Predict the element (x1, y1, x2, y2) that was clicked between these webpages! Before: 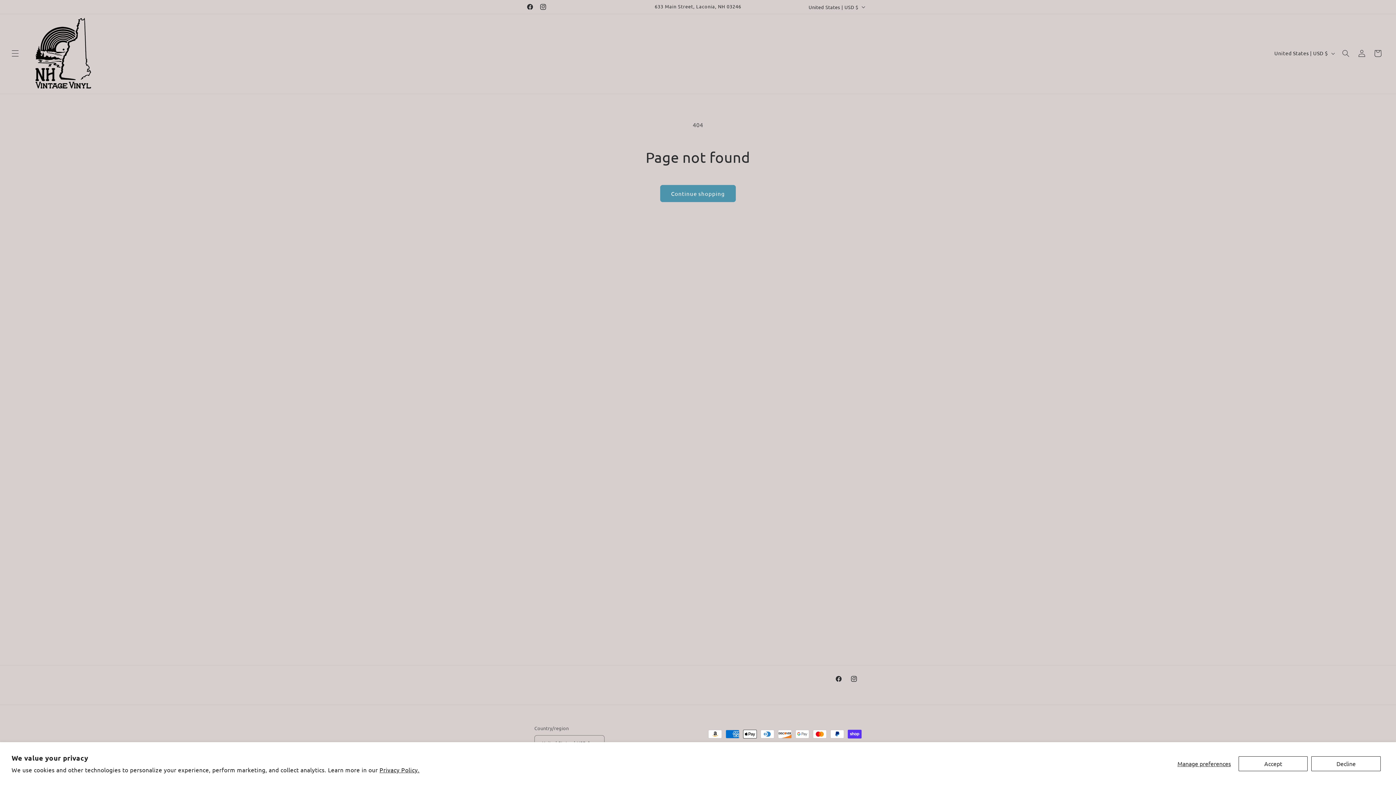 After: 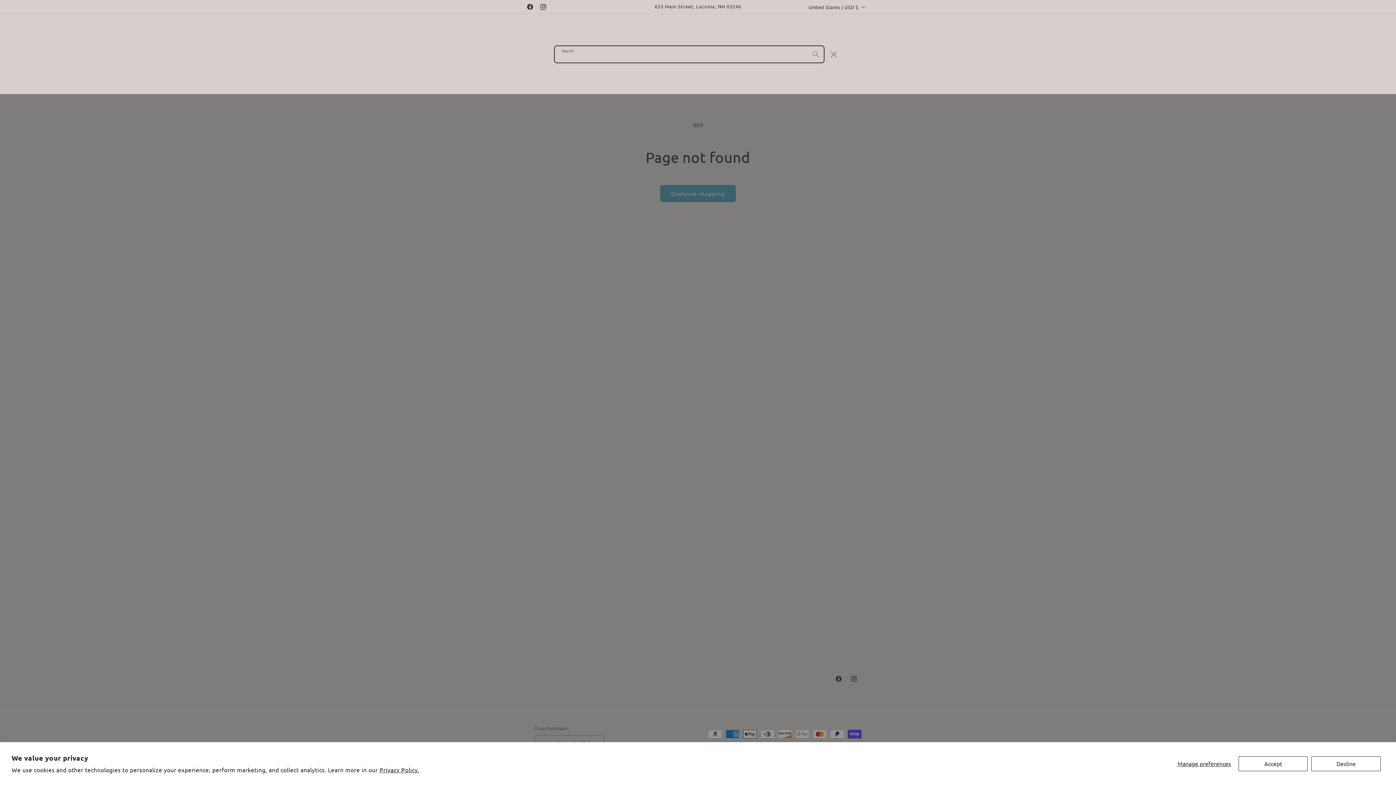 Action: bbox: (1338, 45, 1354, 61) label: Search